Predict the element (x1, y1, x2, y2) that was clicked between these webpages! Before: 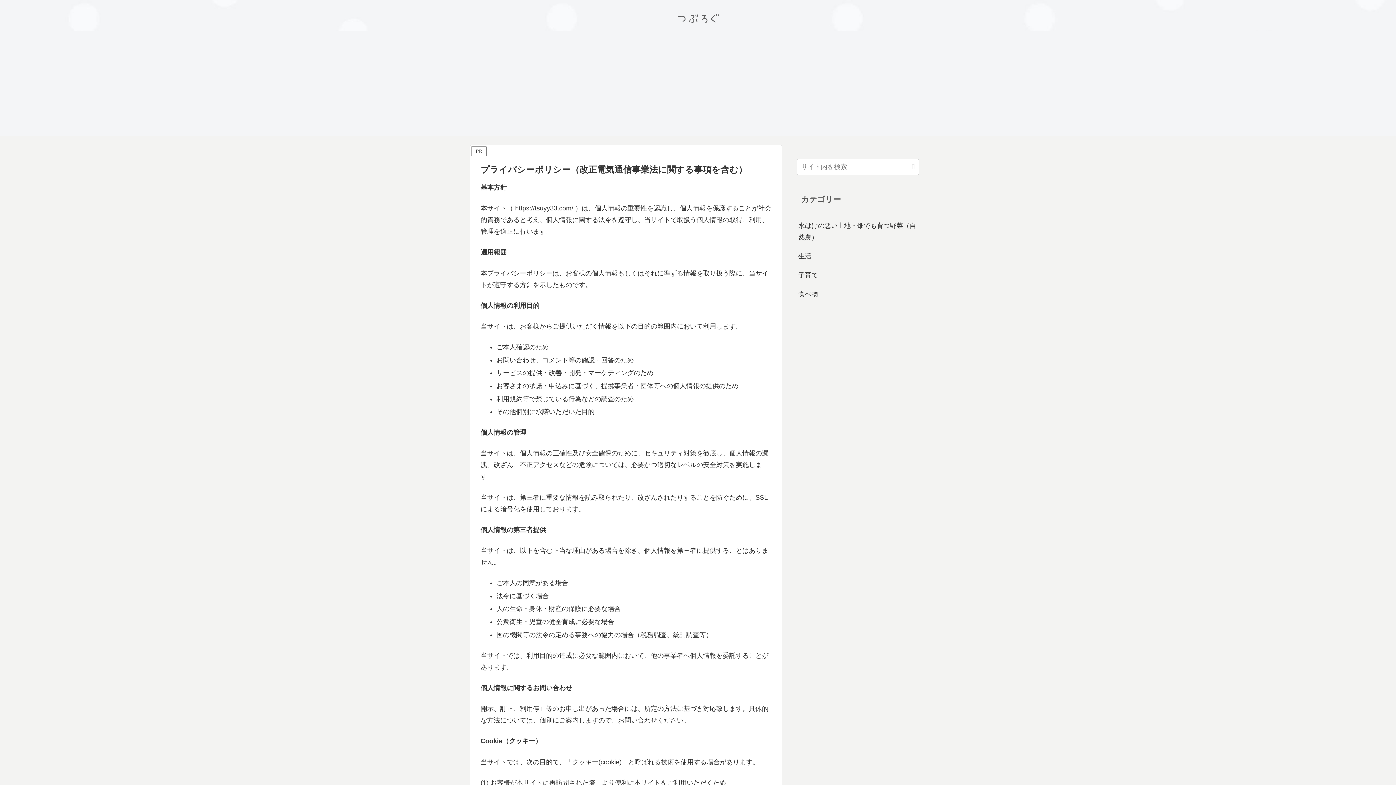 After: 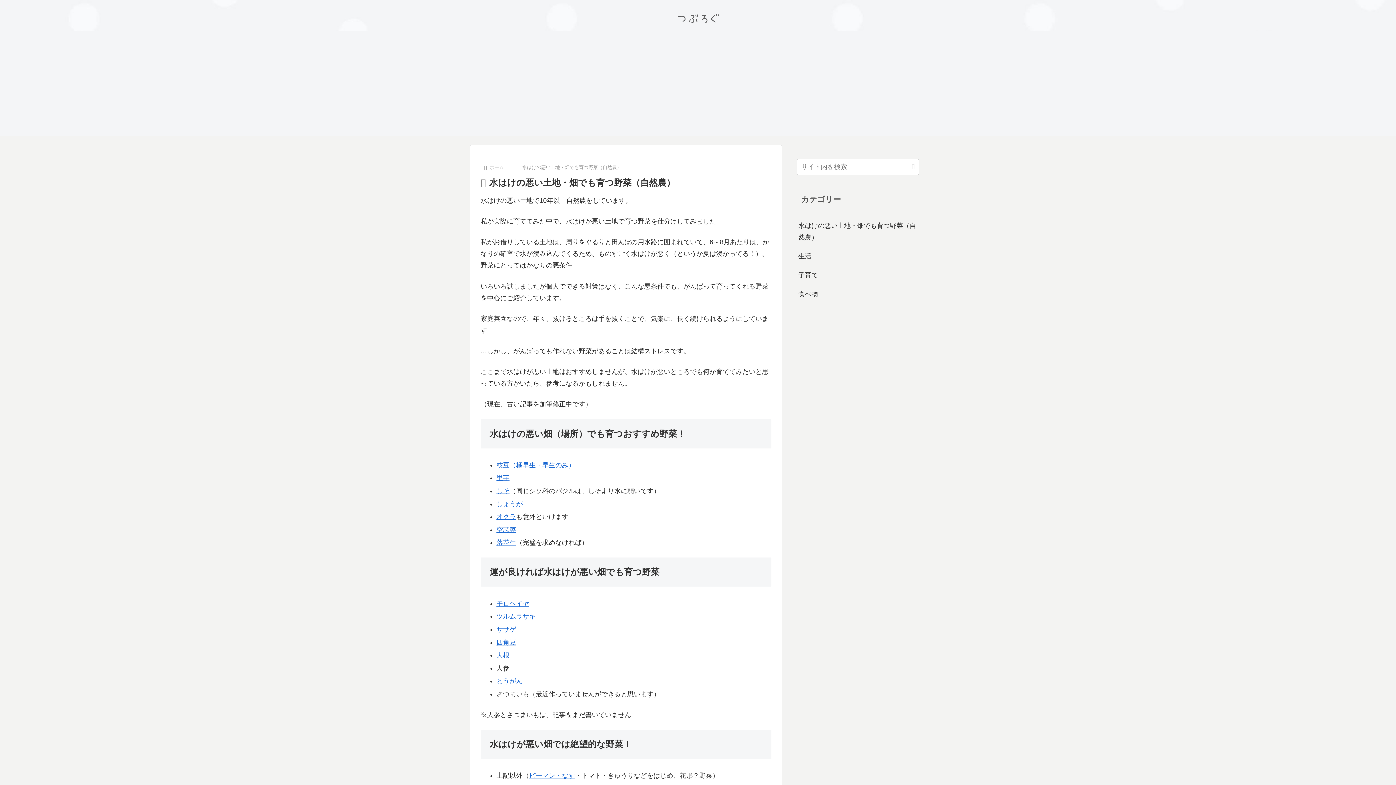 Action: label: 水はけの悪い土地・畑でも育つ野菜（自然農） bbox: (797, 216, 919, 246)